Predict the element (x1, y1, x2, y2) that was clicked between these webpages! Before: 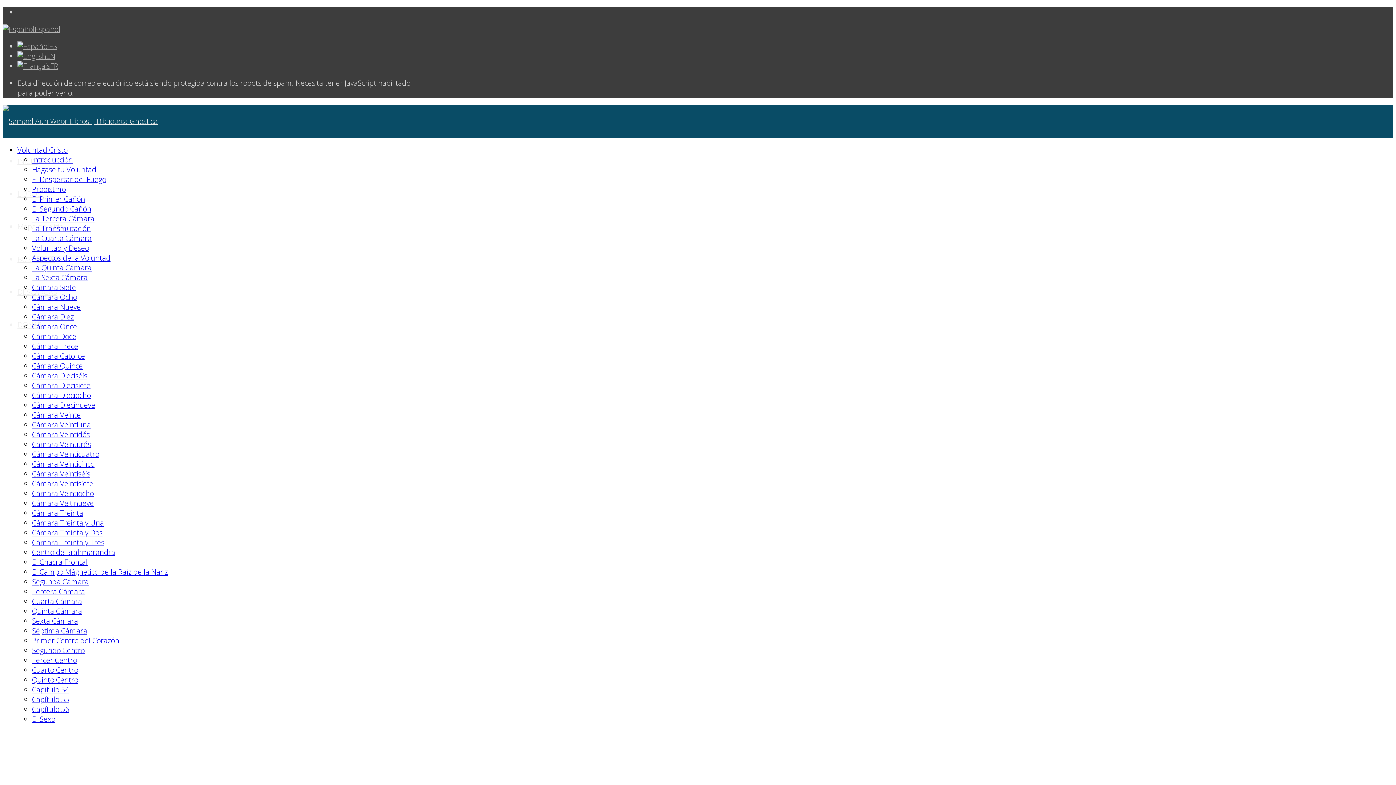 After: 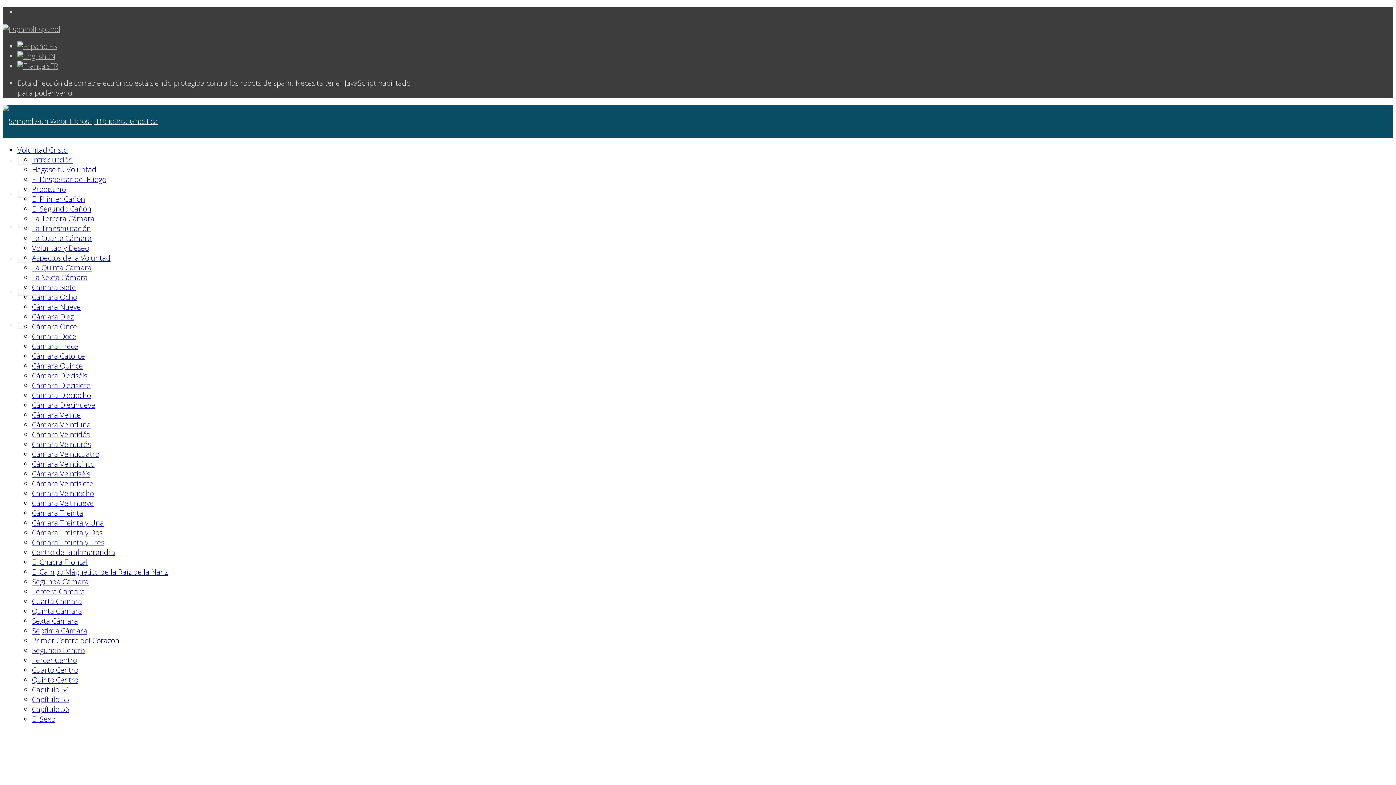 Action: bbox: (32, 262, 91, 272) label: La Quinta Cámara